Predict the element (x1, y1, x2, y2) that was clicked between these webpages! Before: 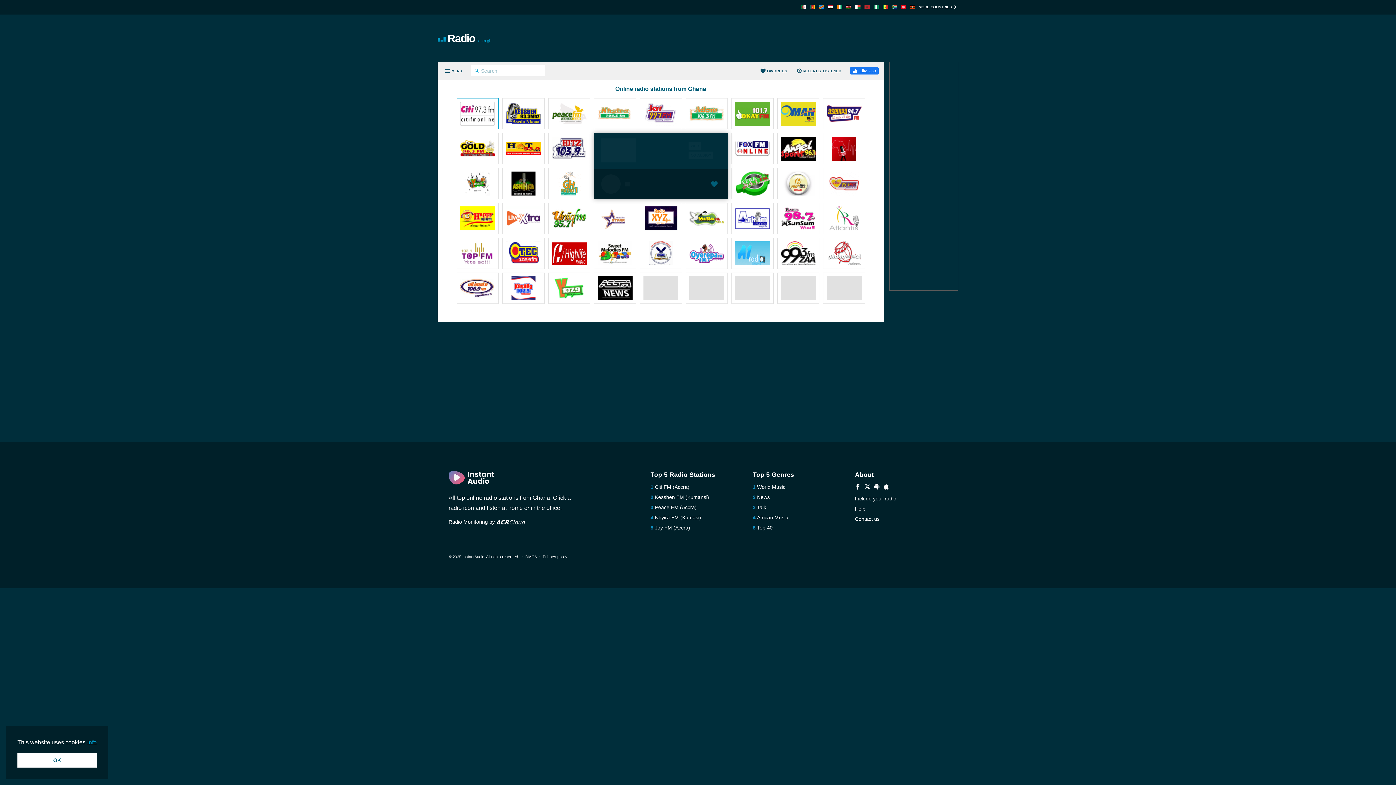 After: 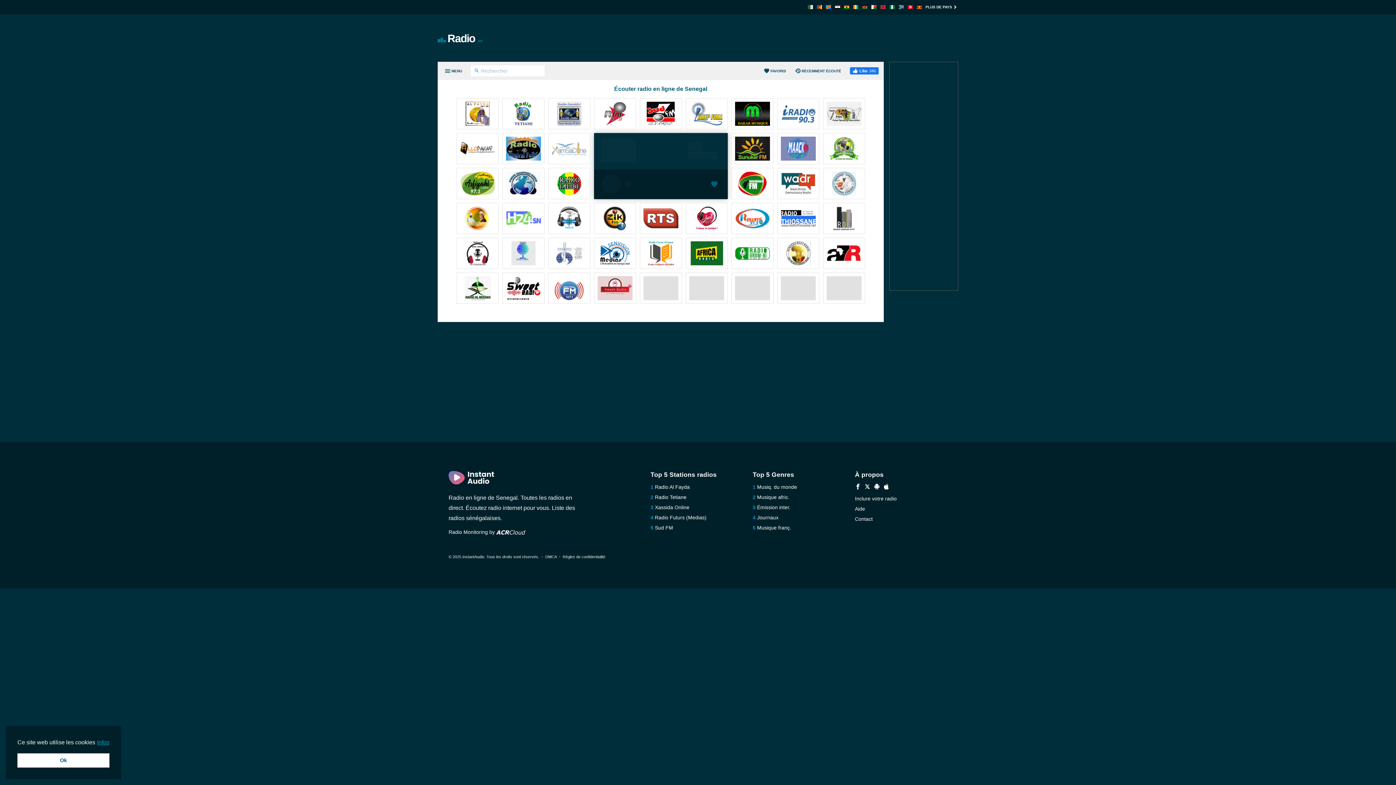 Action: bbox: (882, 4, 888, 10)